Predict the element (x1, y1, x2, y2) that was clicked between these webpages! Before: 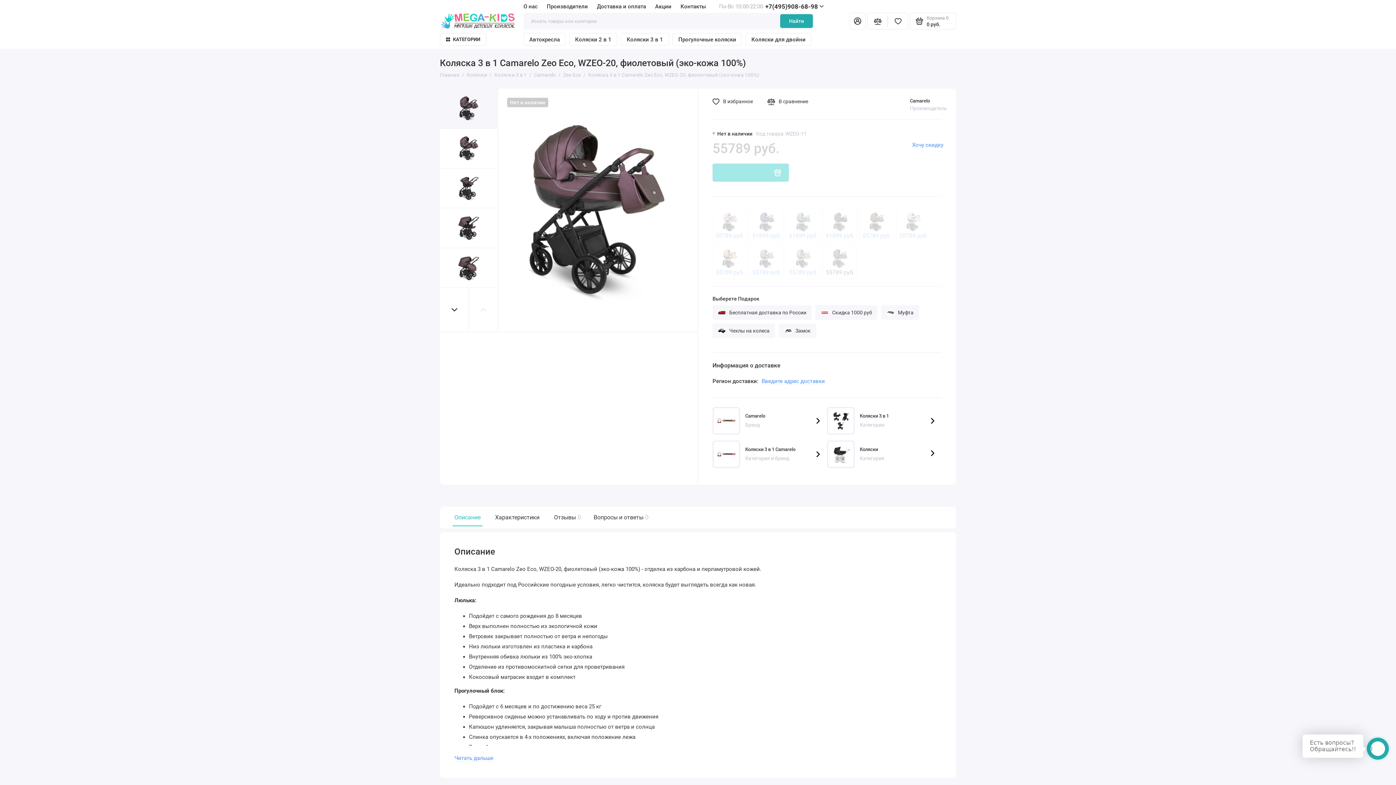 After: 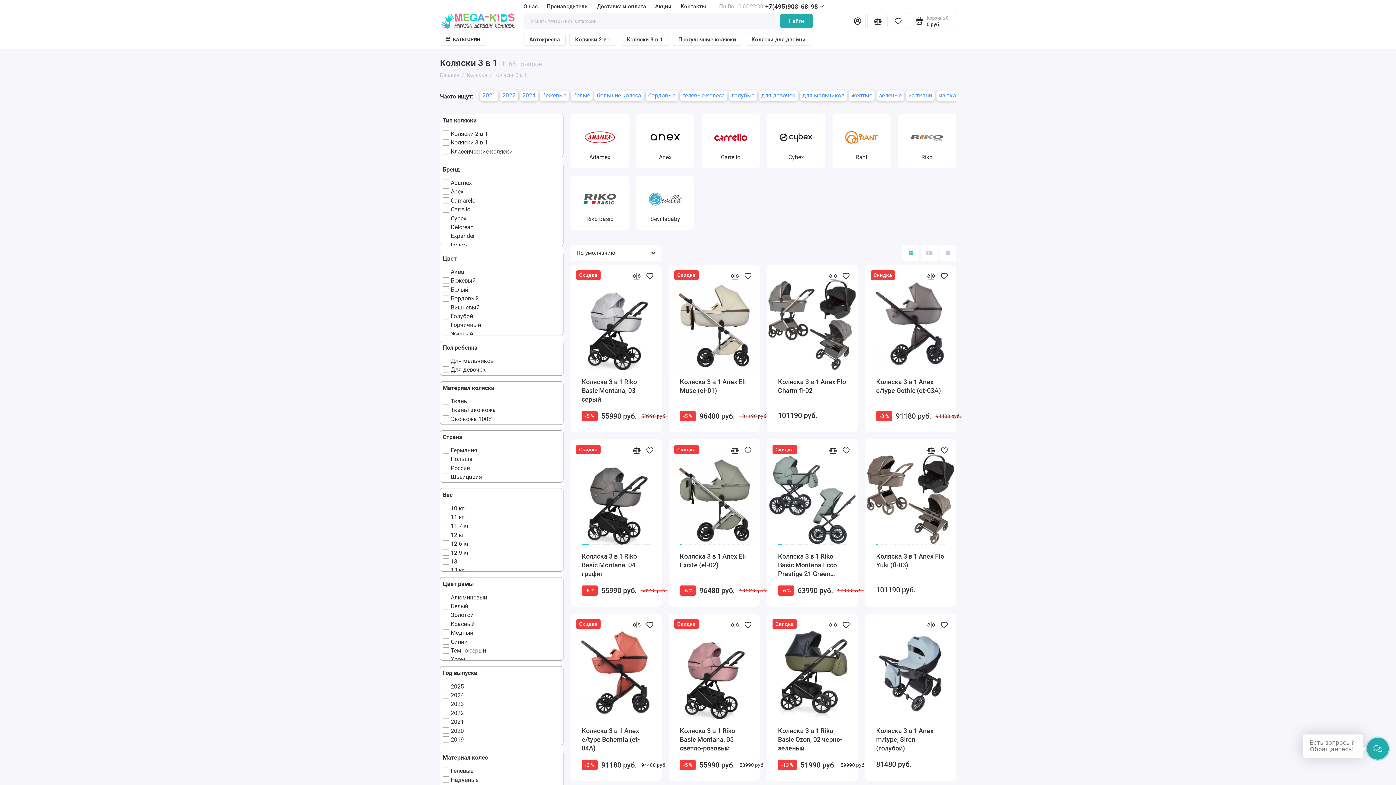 Action: bbox: (860, 413, 889, 418) label: Коляски 3 в 1